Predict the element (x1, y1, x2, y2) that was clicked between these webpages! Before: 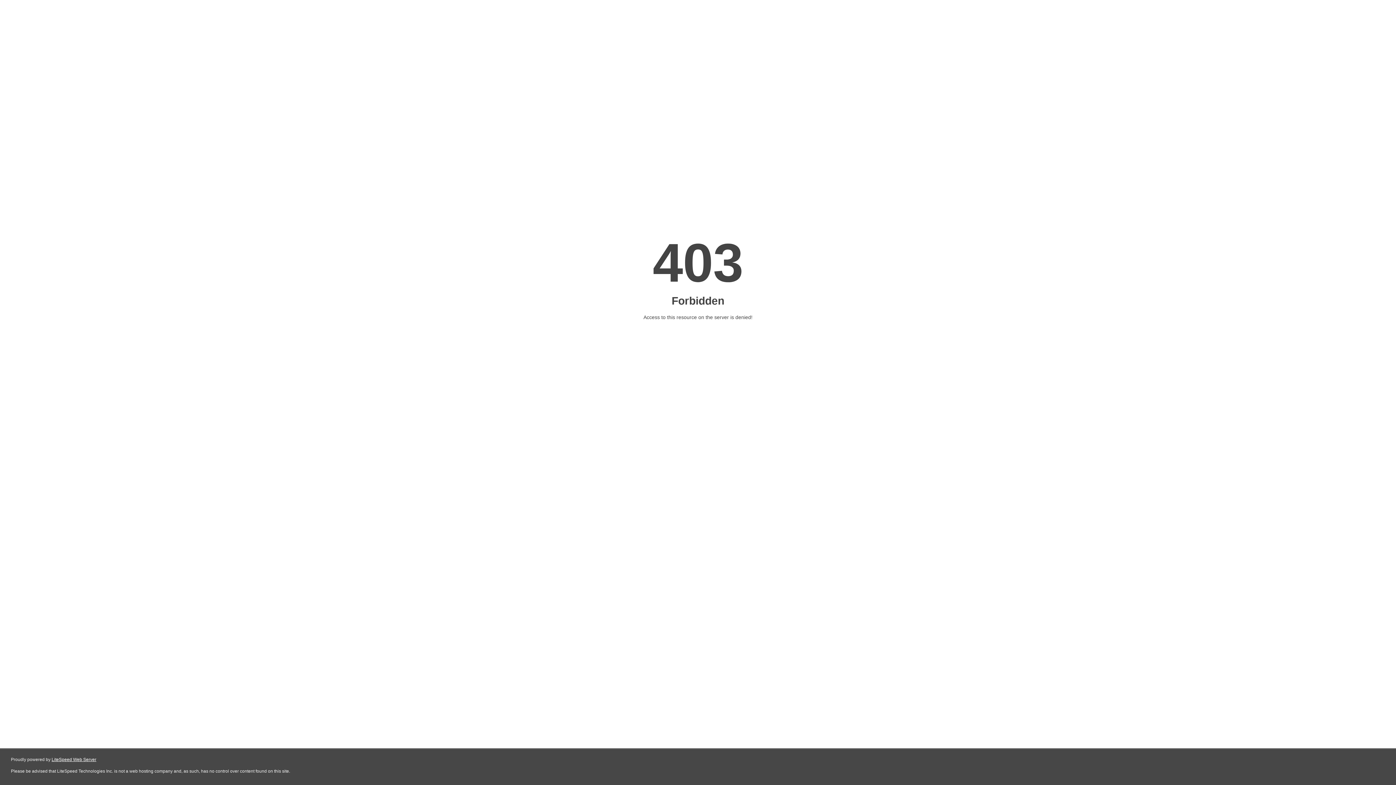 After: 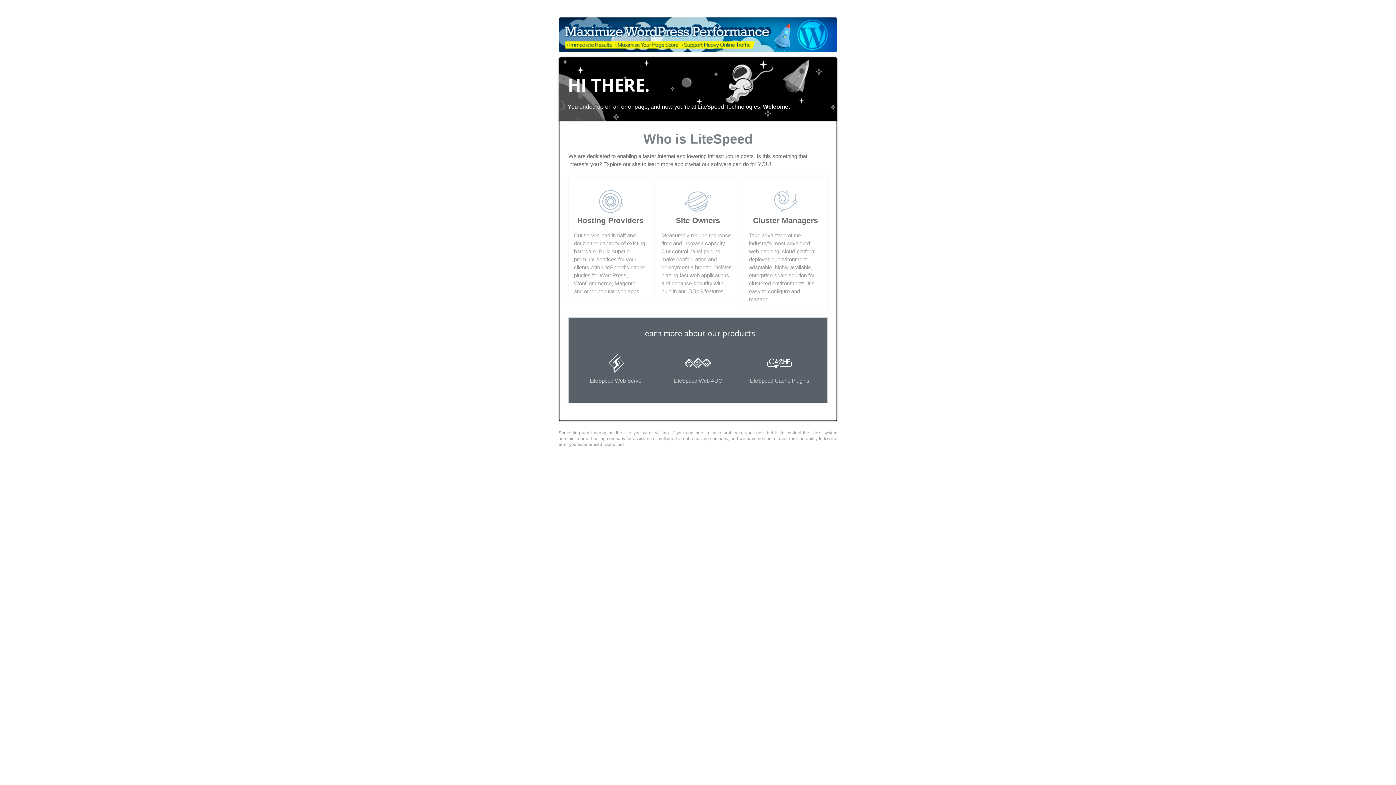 Action: label: LiteSpeed Web Server bbox: (51, 757, 96, 762)